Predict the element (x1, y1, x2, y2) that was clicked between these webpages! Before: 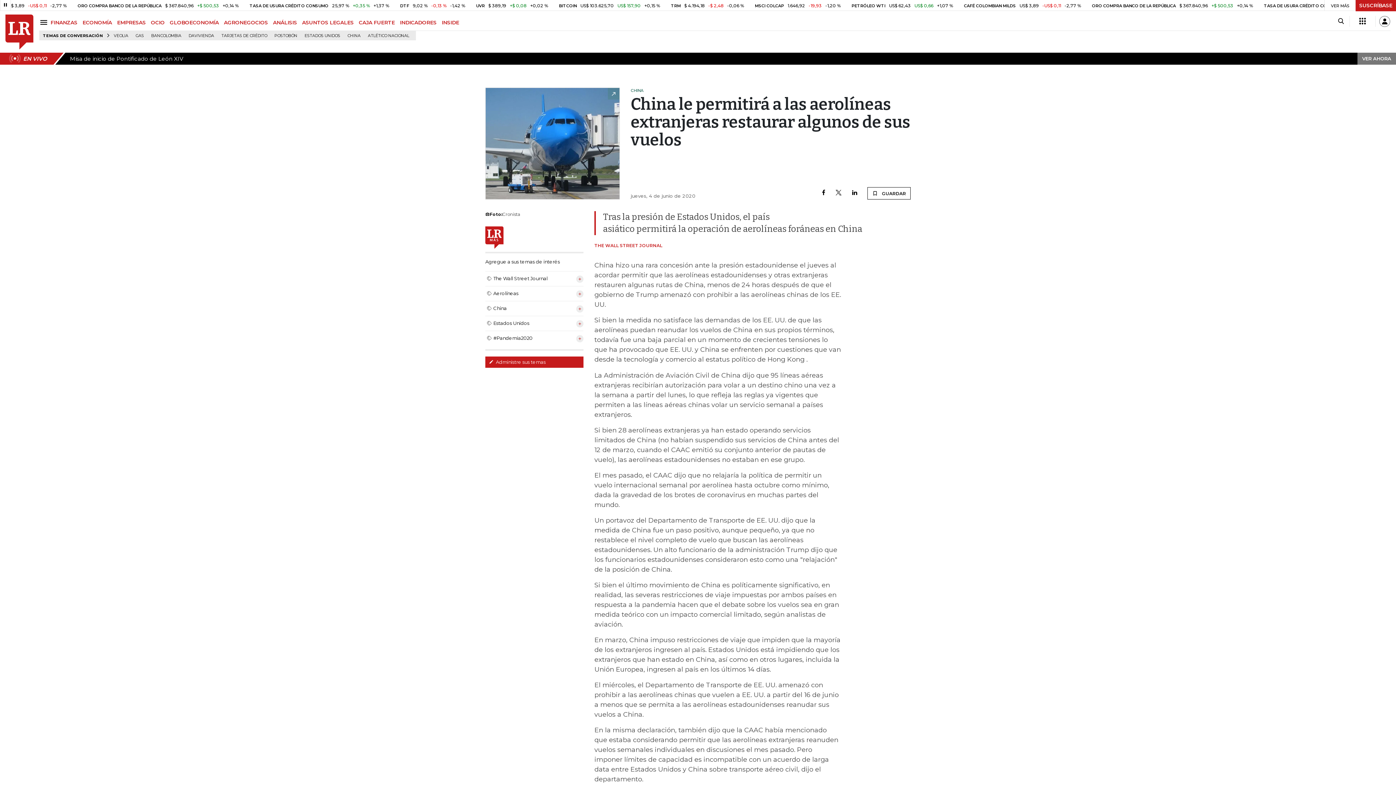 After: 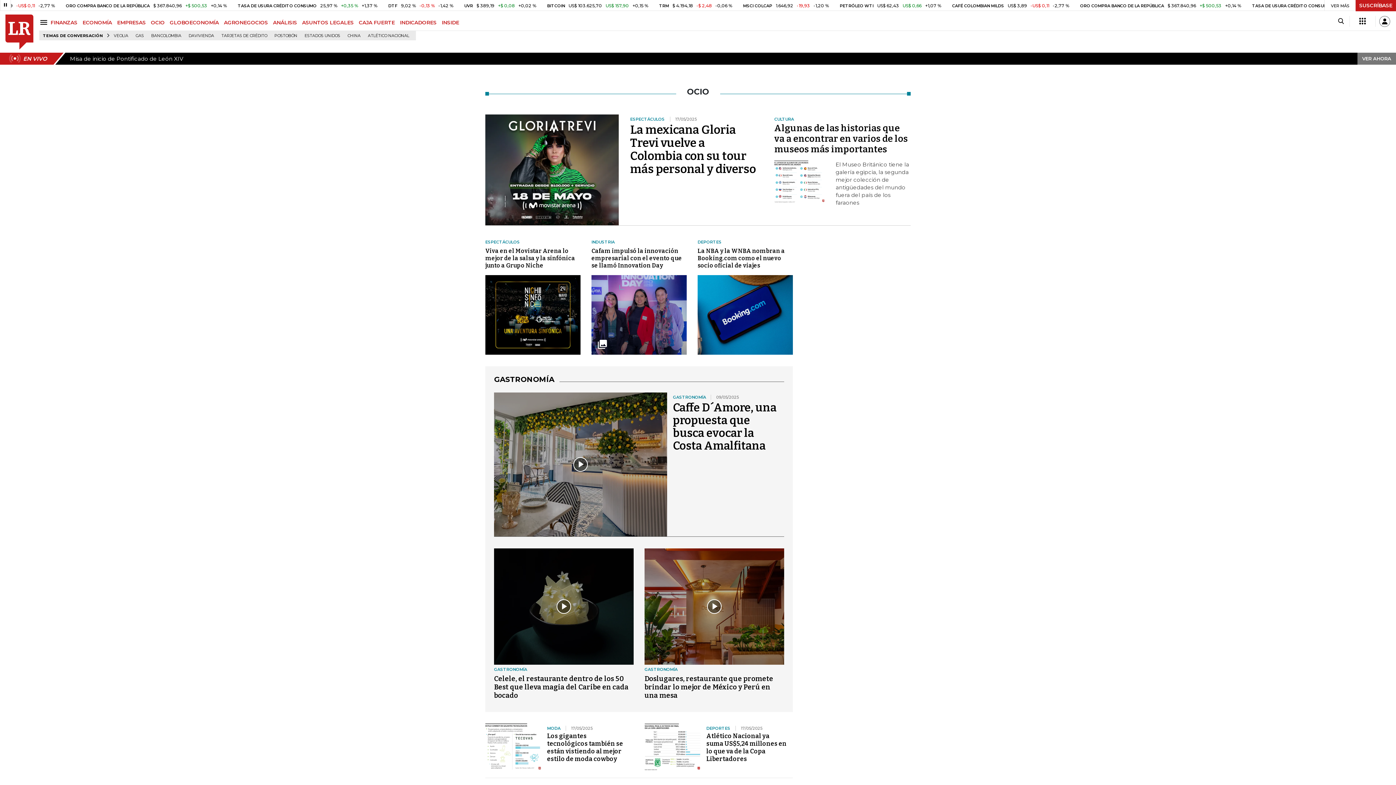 Action: bbox: (150, 19, 169, 25) label: OCIO